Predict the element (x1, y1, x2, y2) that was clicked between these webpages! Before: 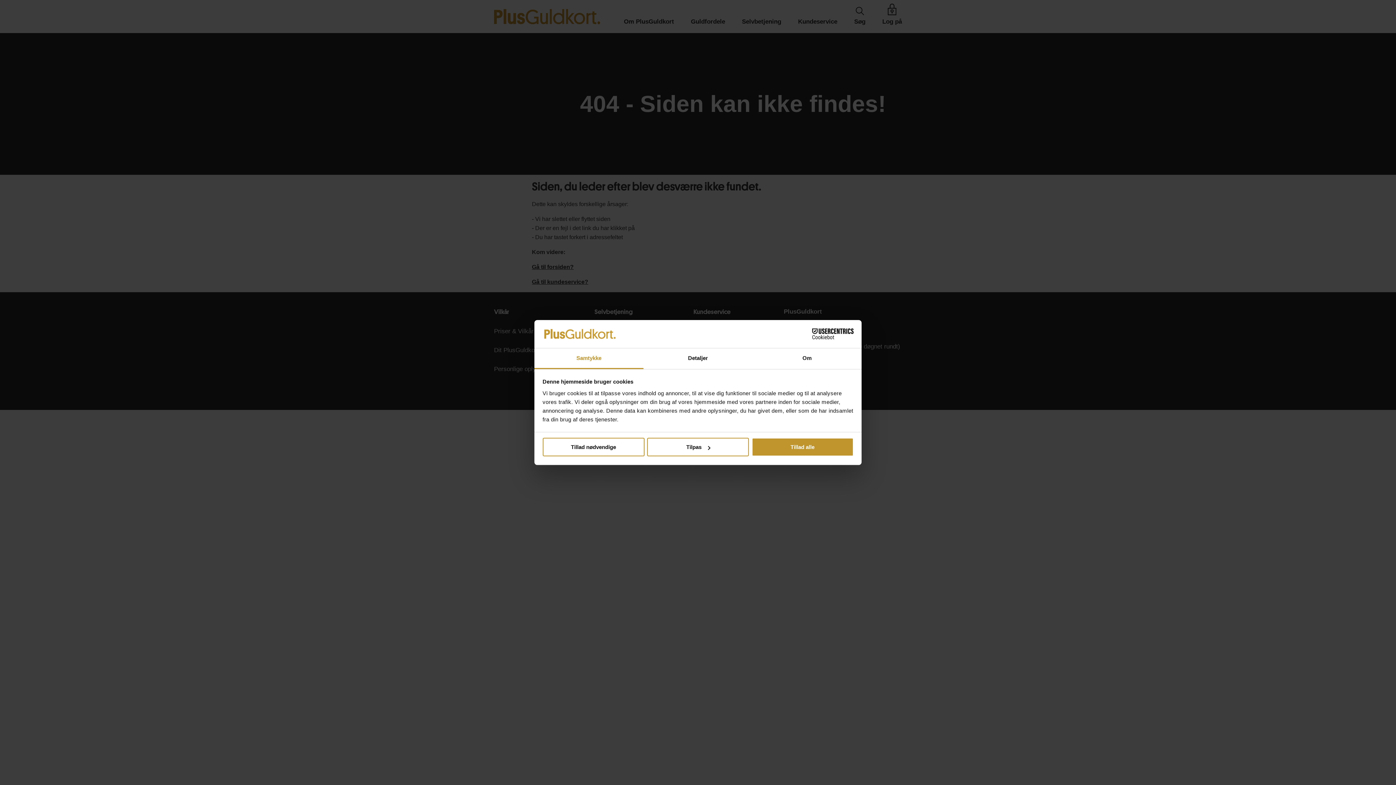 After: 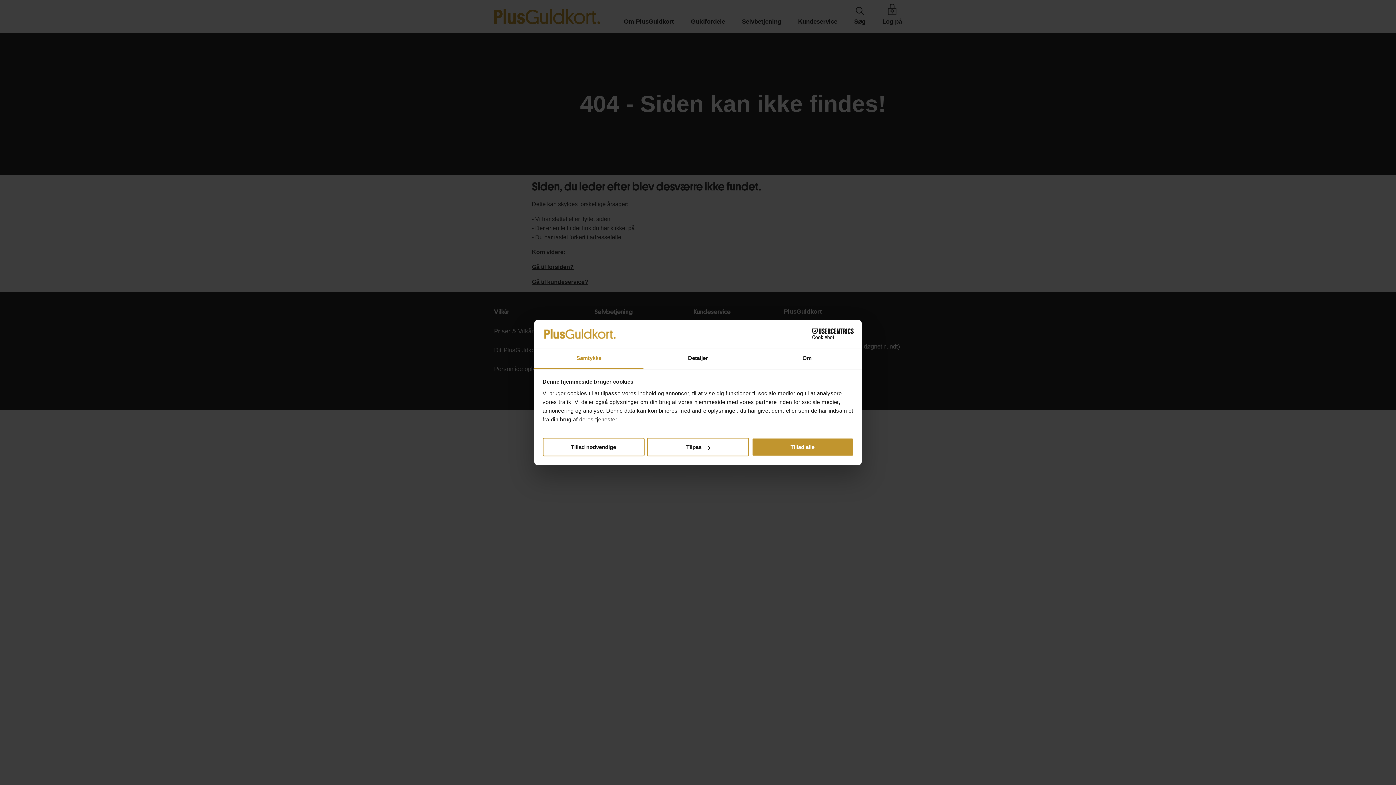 Action: bbox: (790, 328, 853, 339) label: Cookiebot - opens in a new window